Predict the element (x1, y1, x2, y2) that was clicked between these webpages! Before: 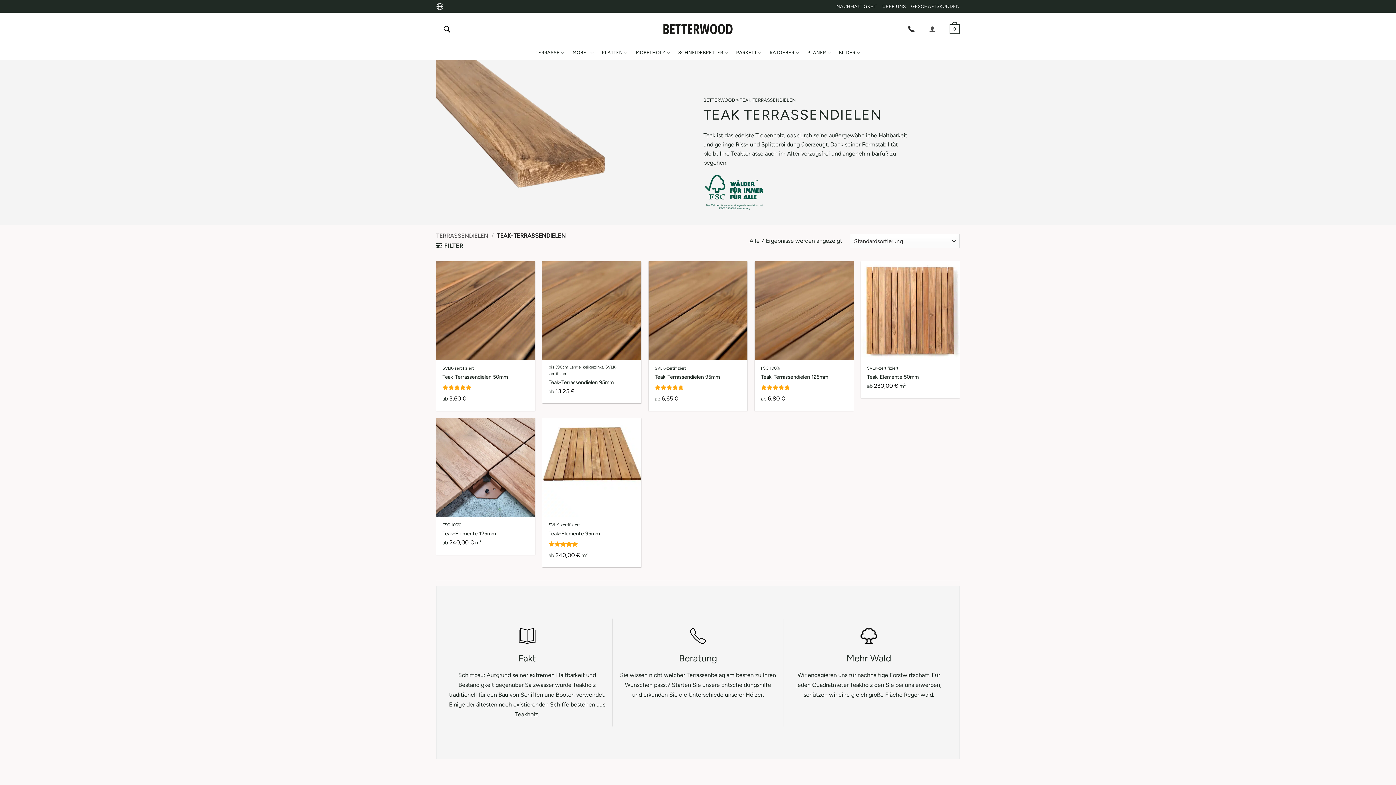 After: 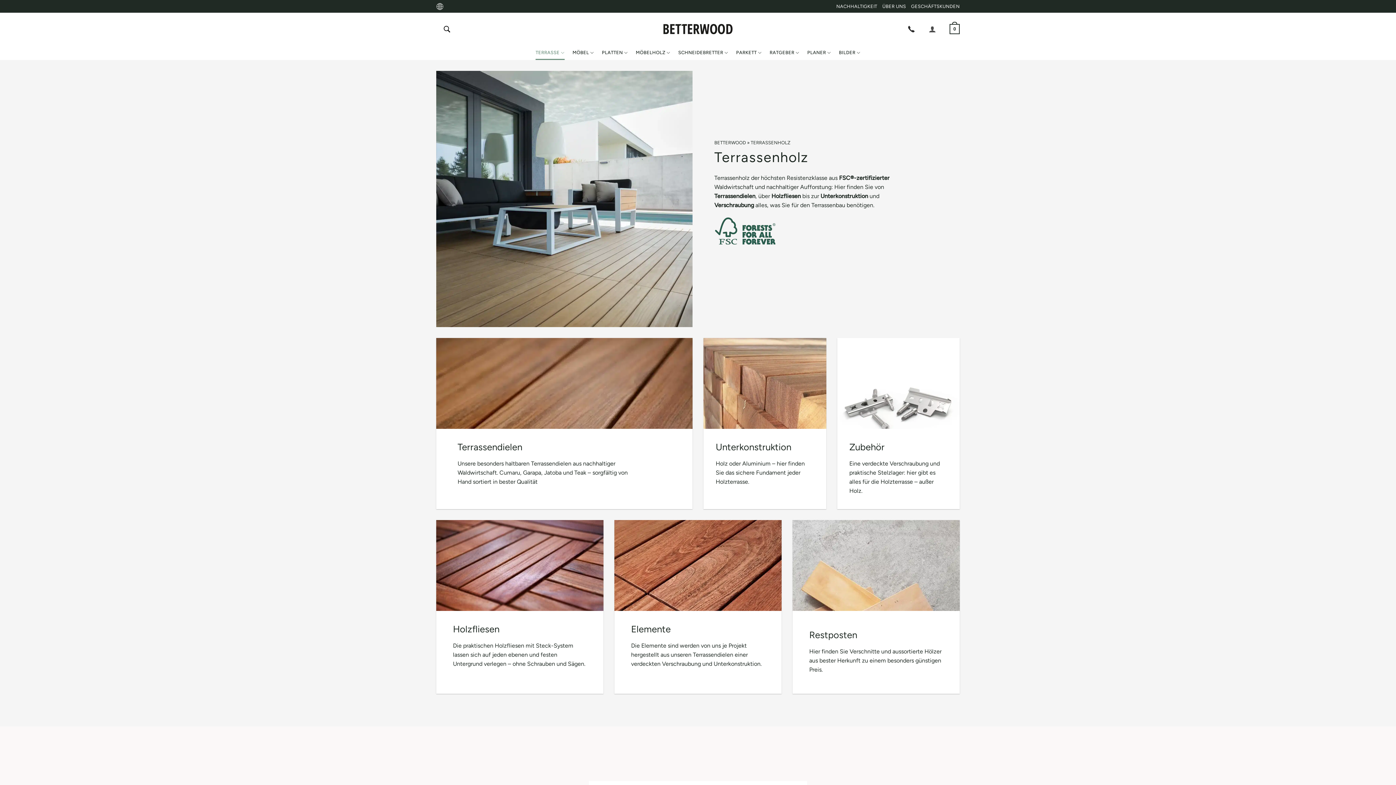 Action: label: TERRASSE bbox: (535, 45, 564, 60)